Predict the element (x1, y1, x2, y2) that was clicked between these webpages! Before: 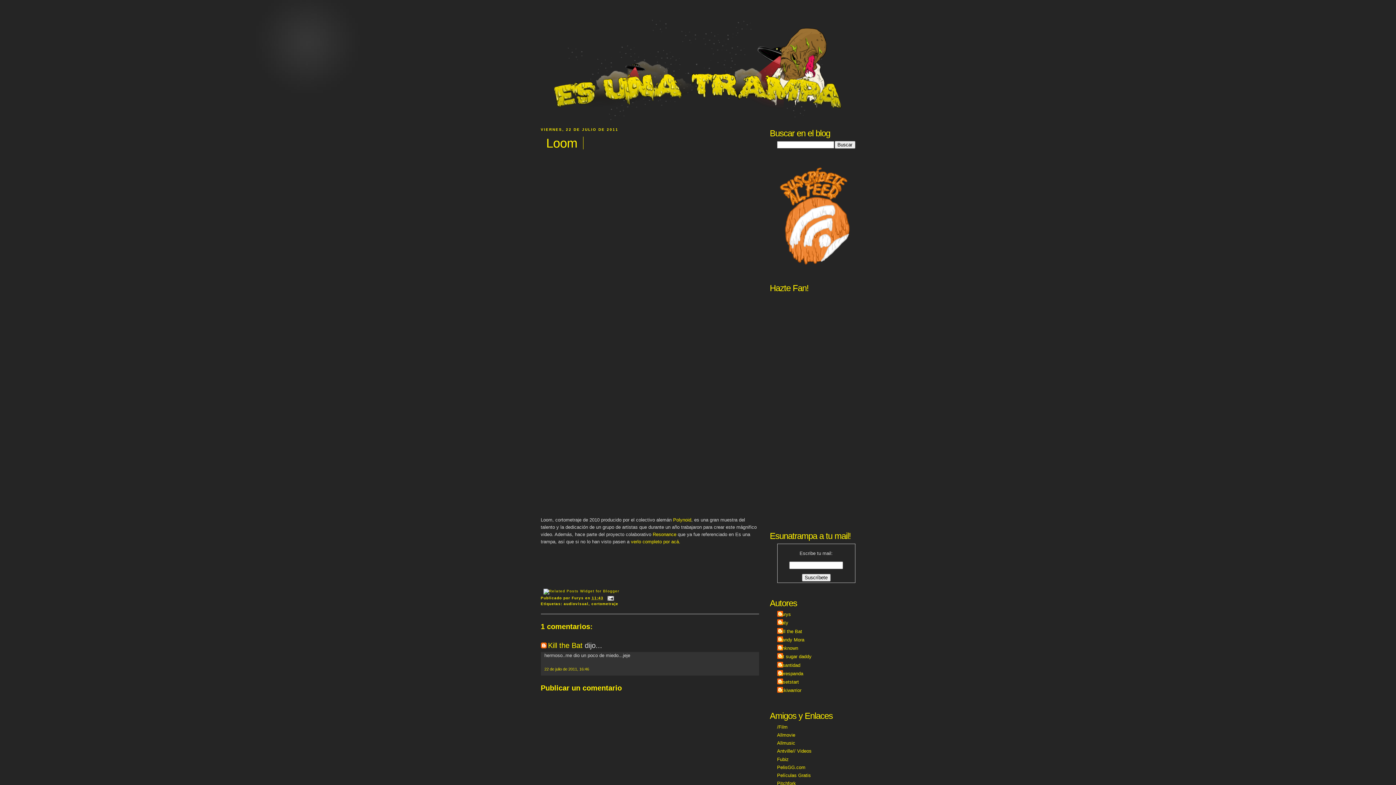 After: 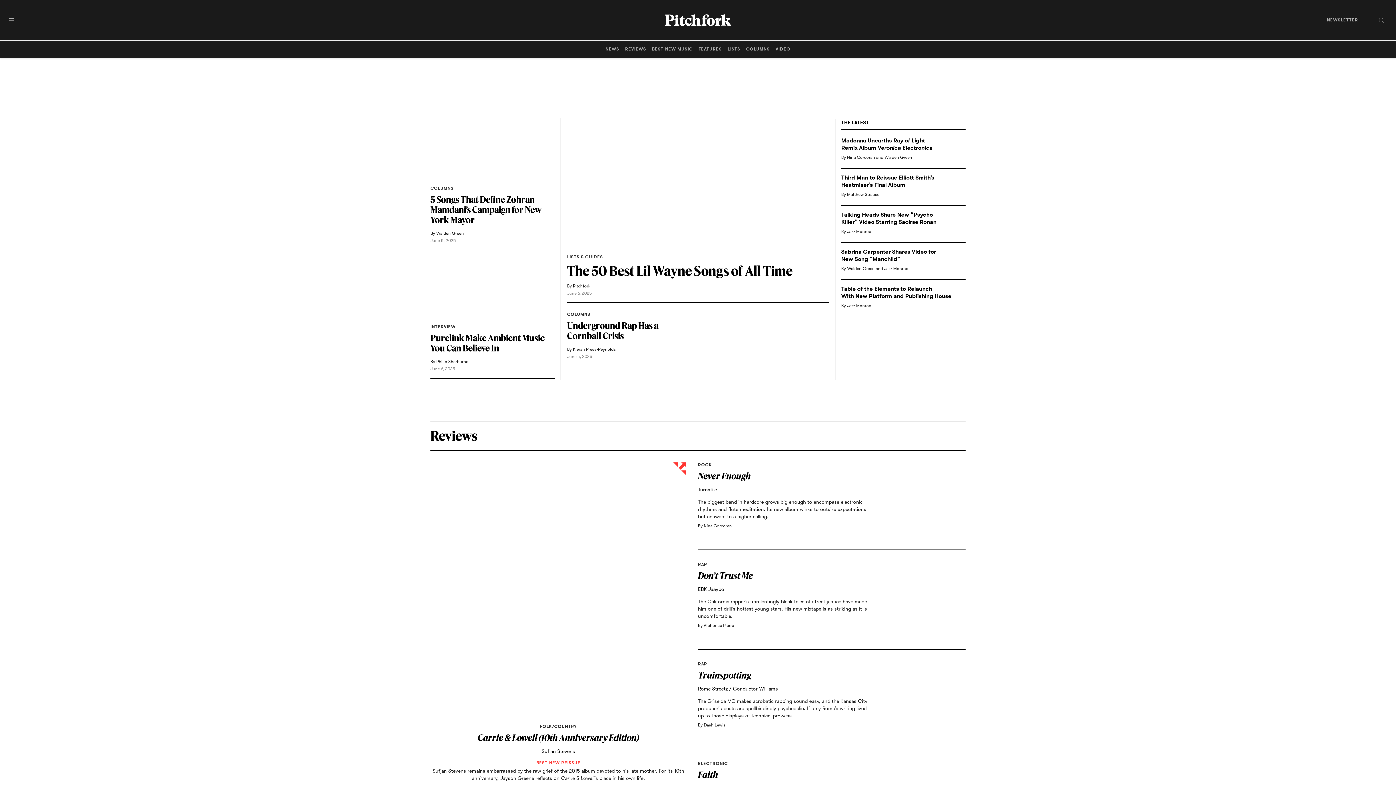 Action: label: Pitchfork bbox: (777, 781, 796, 786)